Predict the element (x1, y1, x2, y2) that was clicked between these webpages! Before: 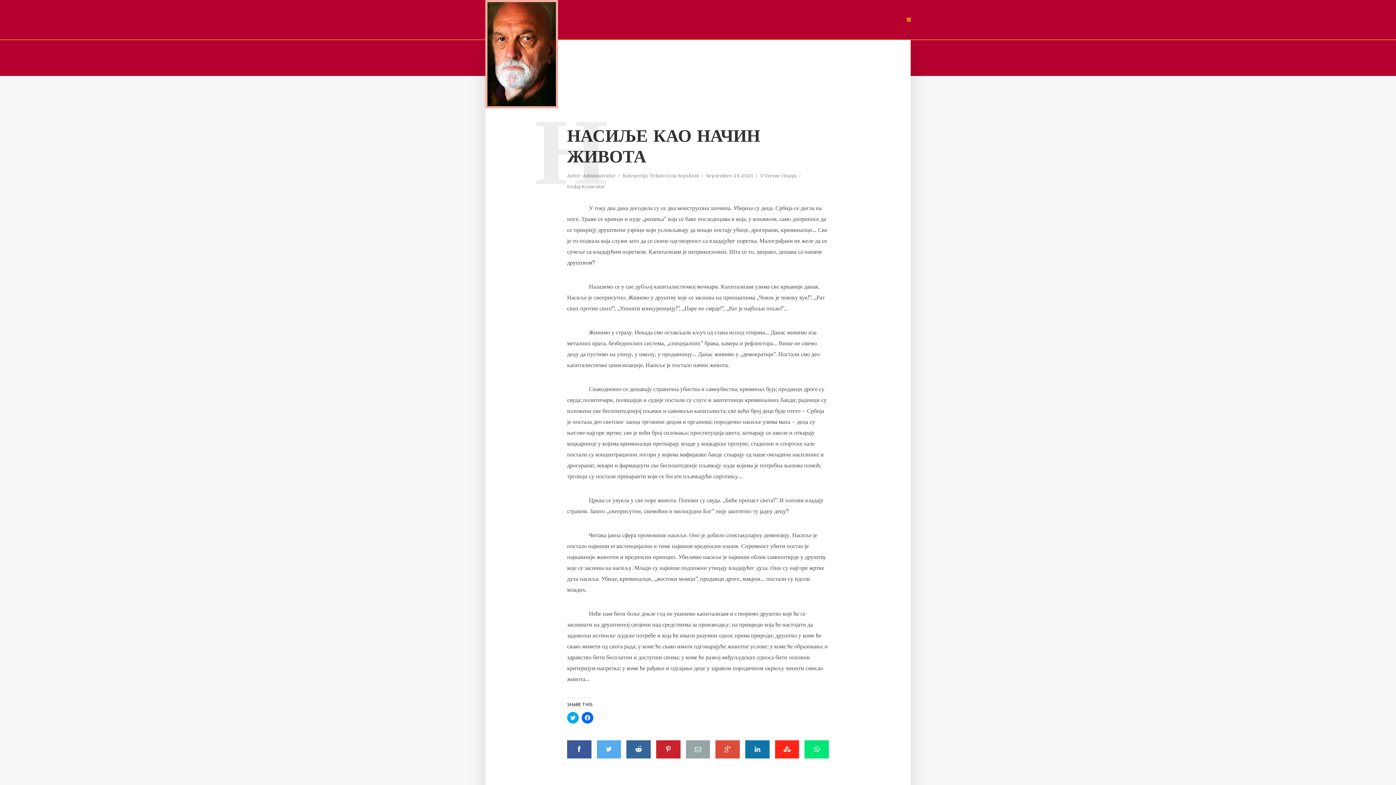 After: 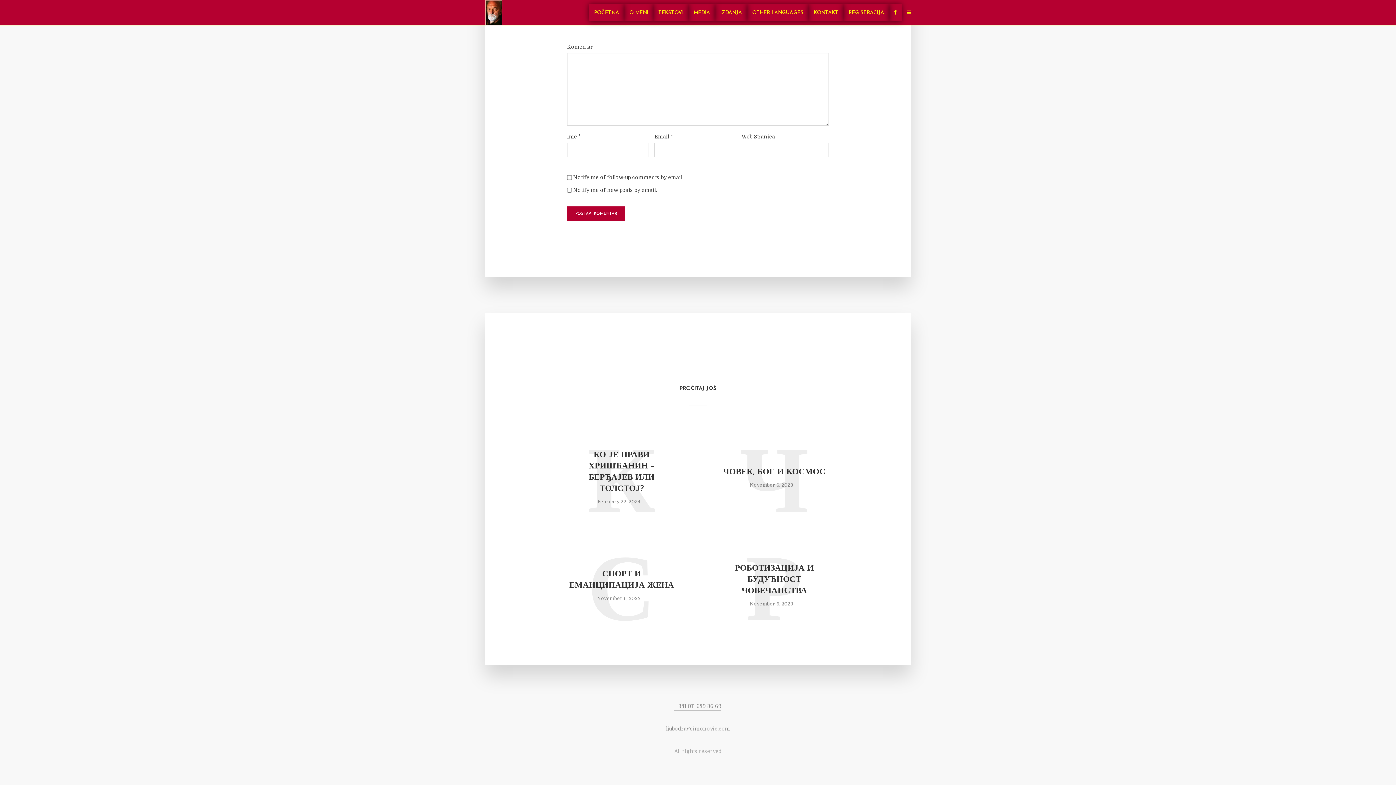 Action: label: Dodaj Komentar bbox: (567, 184, 605, 190)